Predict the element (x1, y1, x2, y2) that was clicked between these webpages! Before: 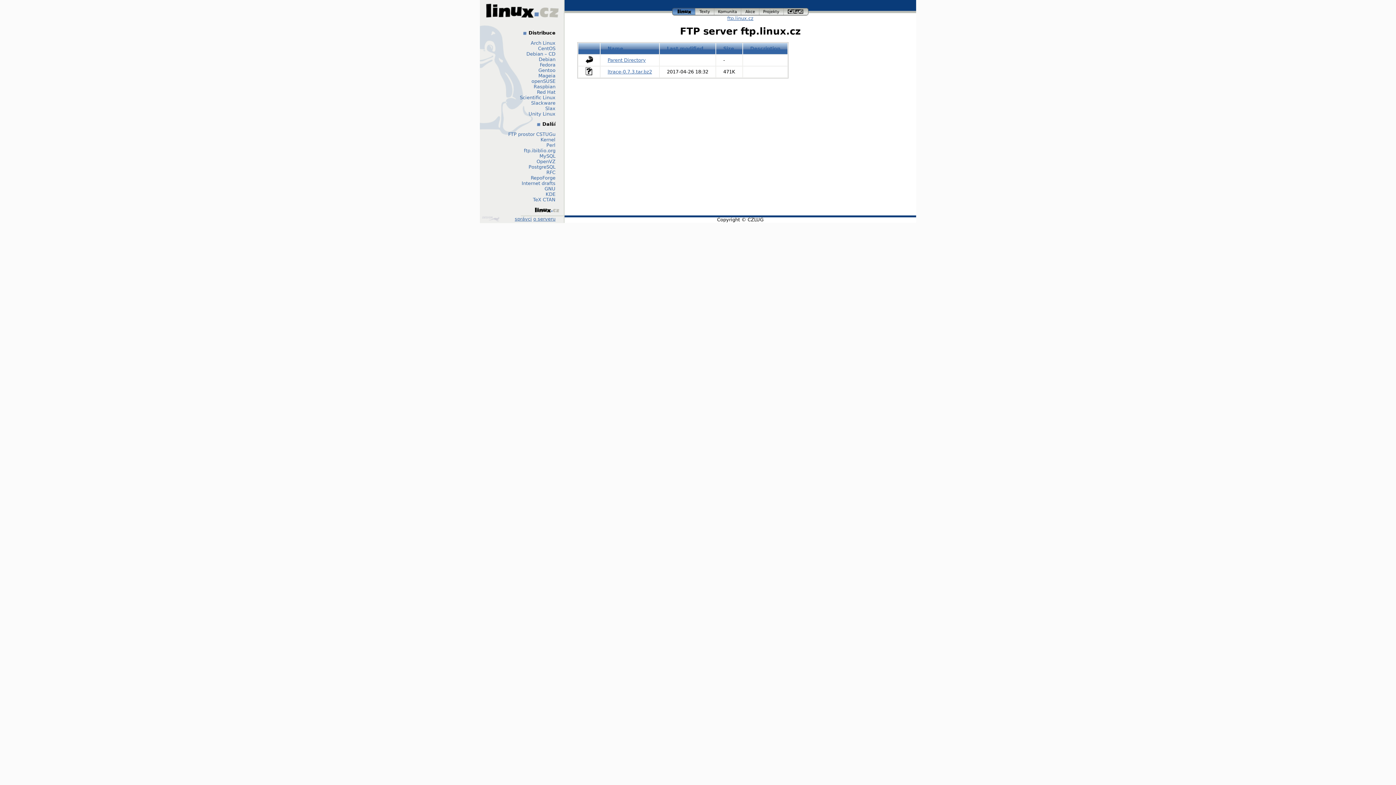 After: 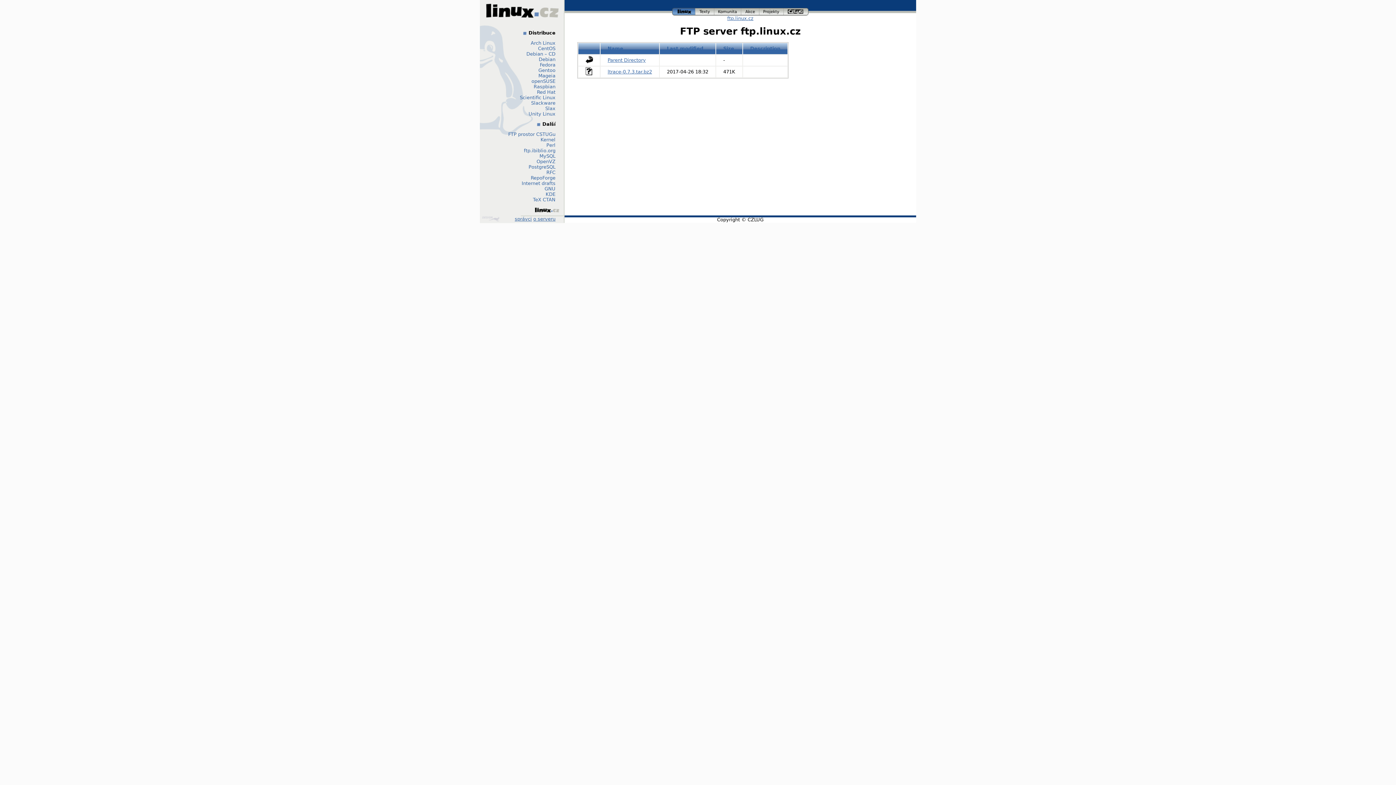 Action: bbox: (514, 216, 532, 221) label: správci